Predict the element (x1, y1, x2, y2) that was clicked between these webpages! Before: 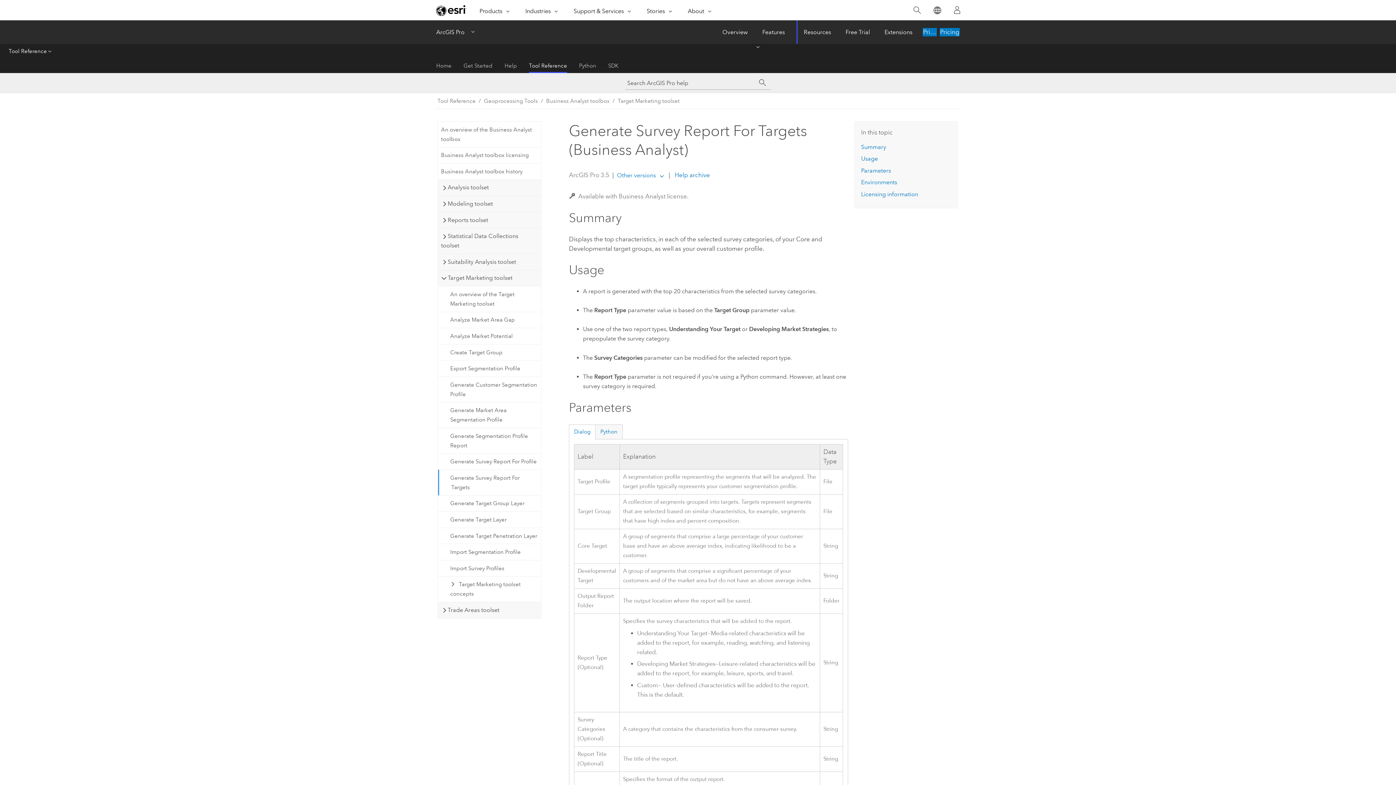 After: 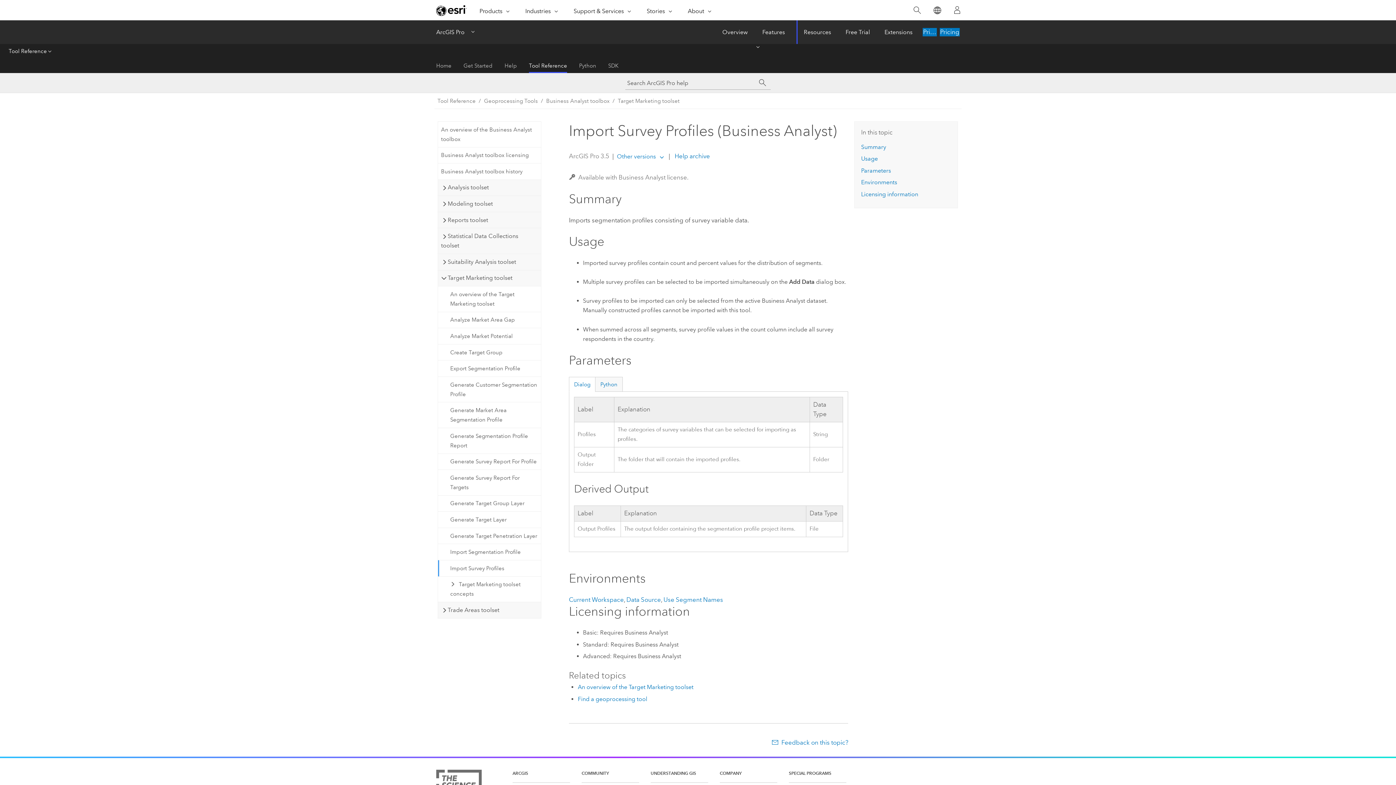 Action: label: Import Survey Profiles bbox: (438, 560, 540, 576)